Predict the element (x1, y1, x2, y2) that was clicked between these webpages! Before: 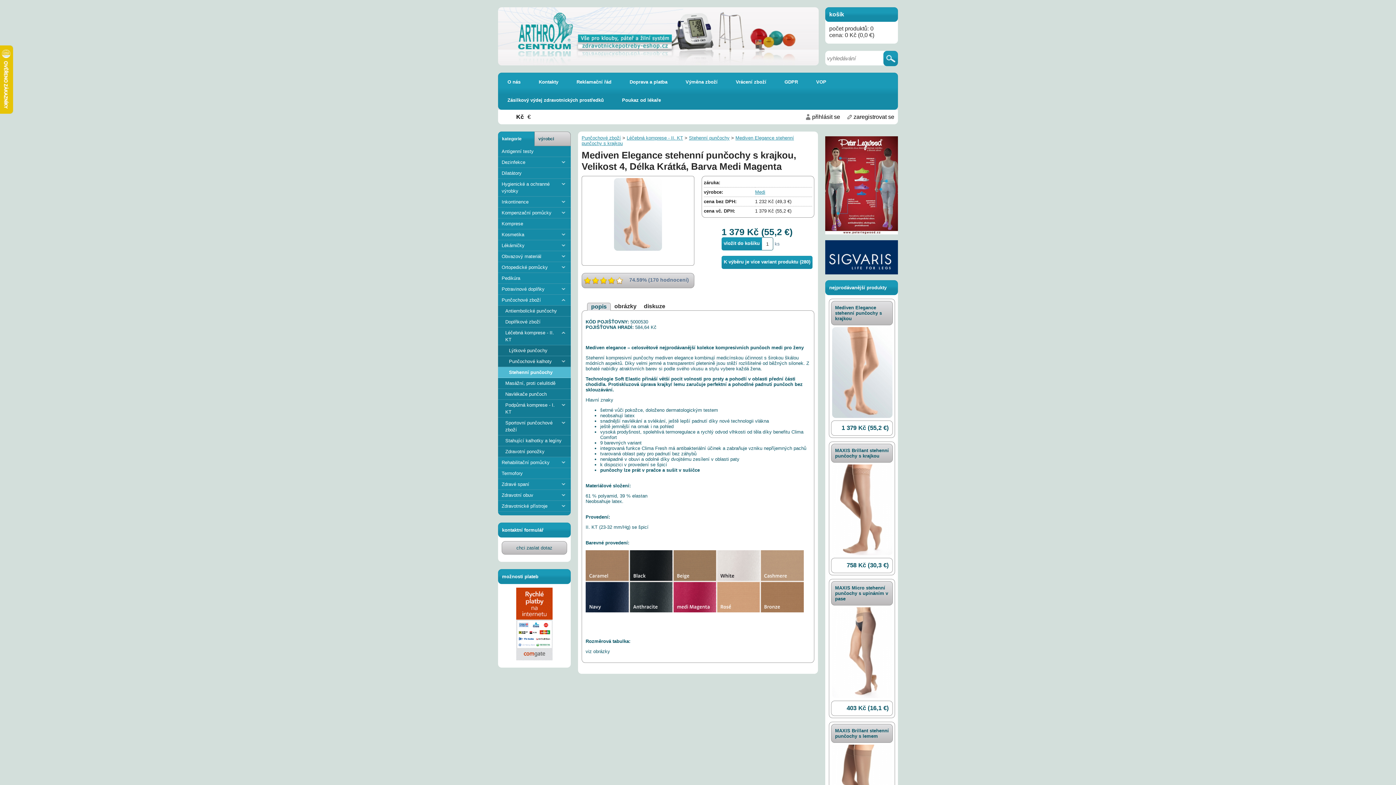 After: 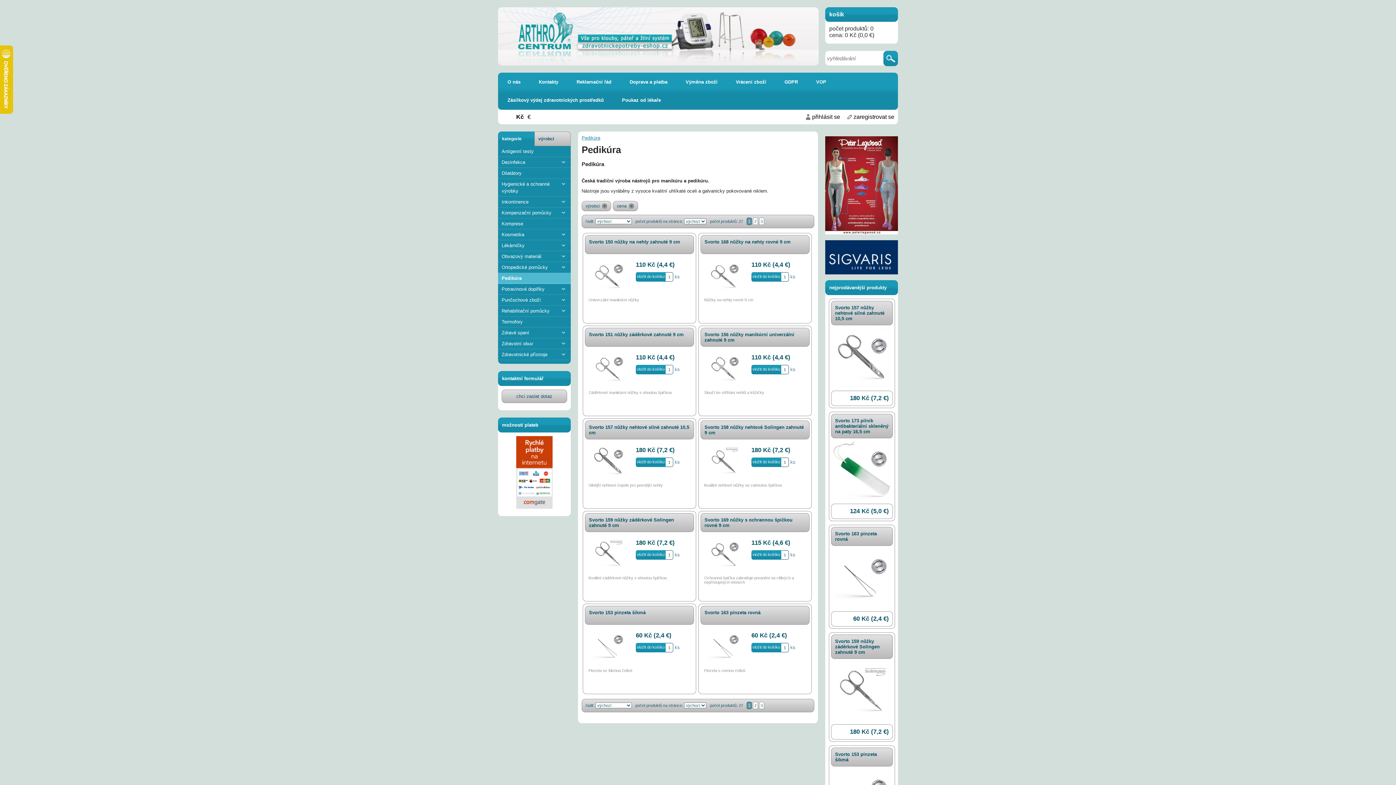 Action: label: Pedikúra bbox: (498, 273, 570, 284)